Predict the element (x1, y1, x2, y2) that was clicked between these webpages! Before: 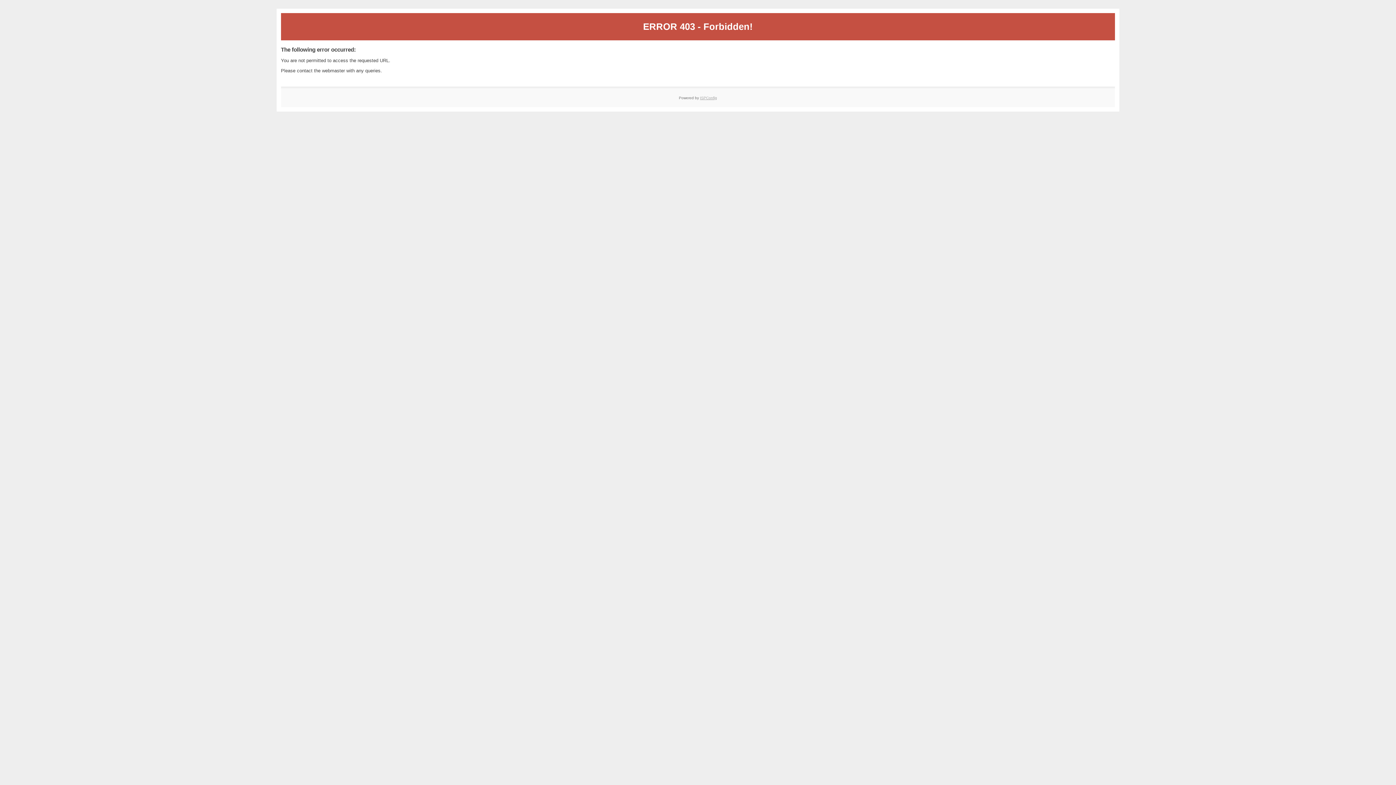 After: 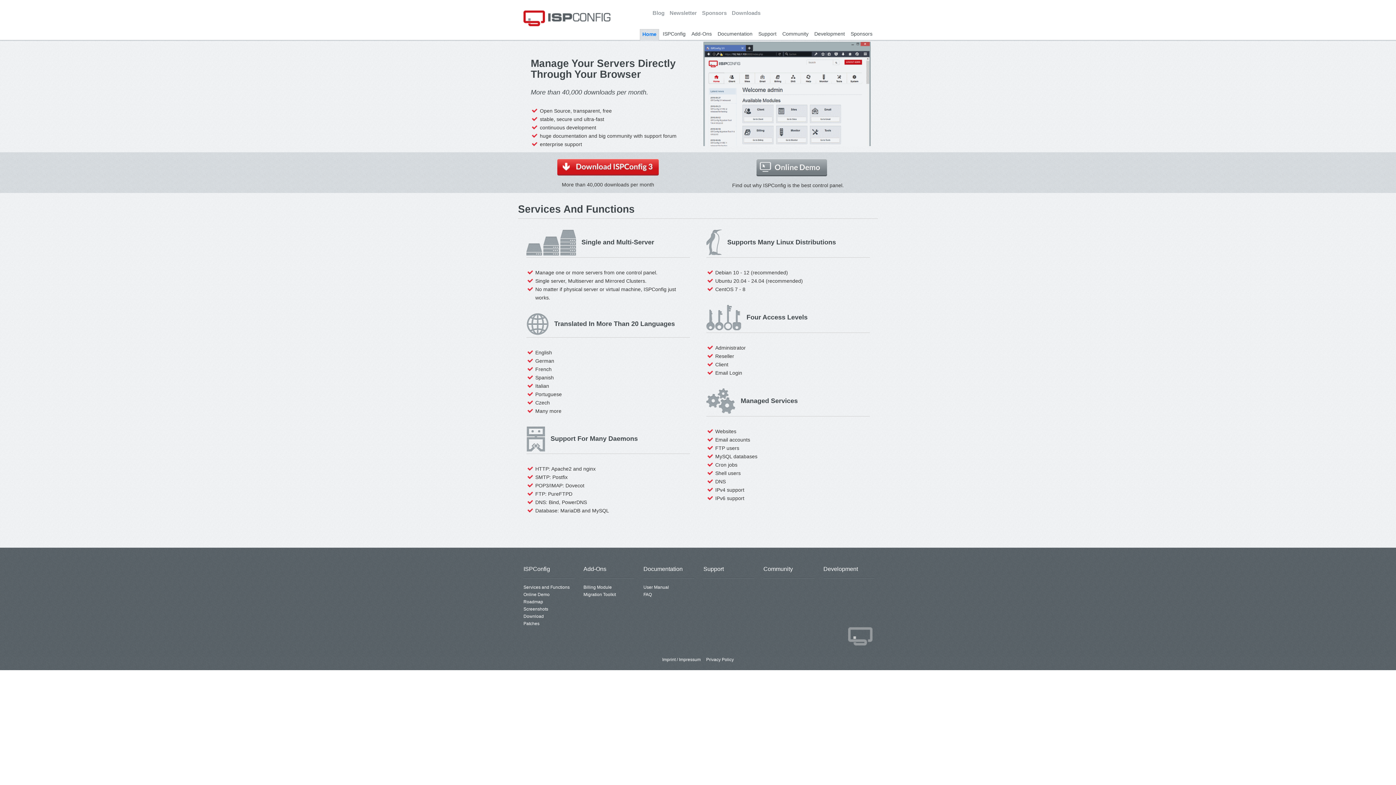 Action: bbox: (700, 95, 717, 99) label: ISPConfig